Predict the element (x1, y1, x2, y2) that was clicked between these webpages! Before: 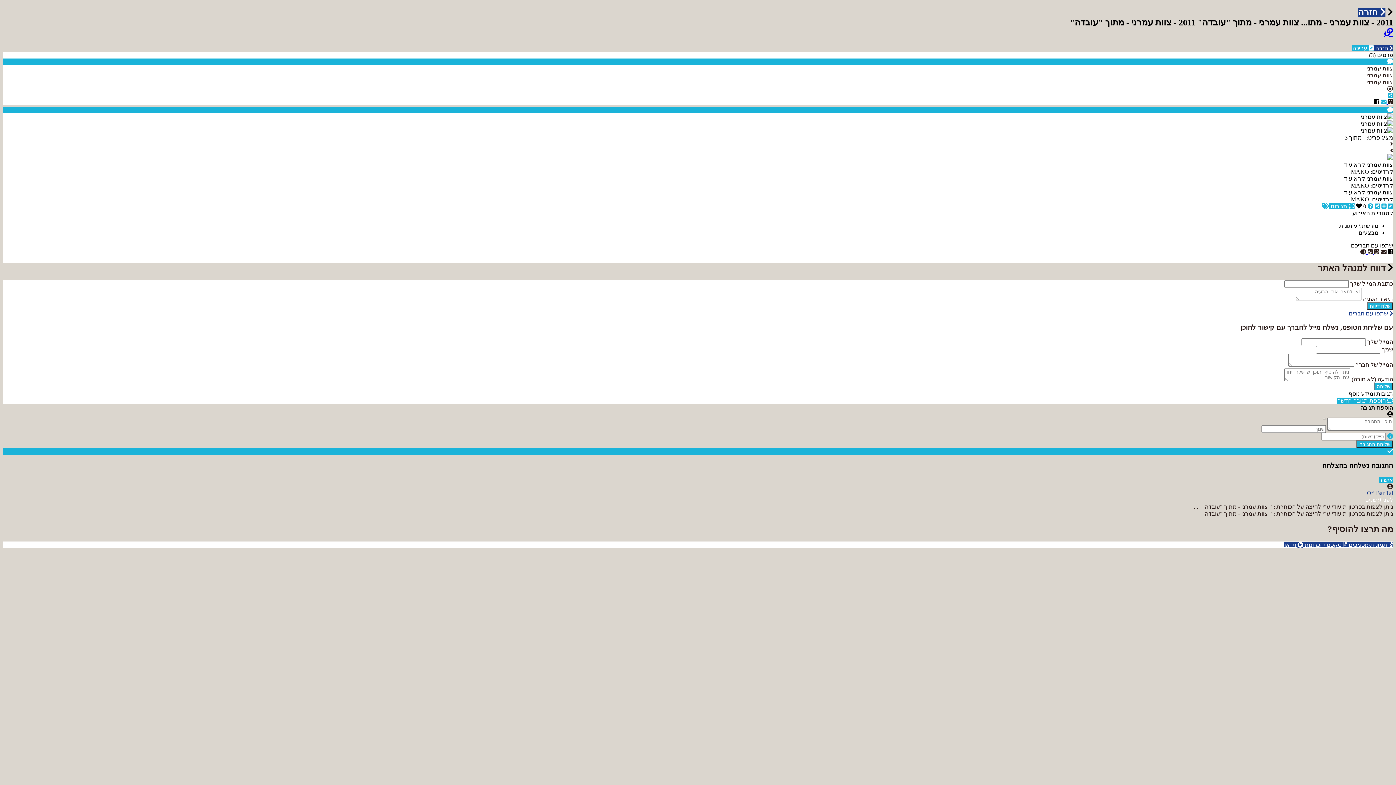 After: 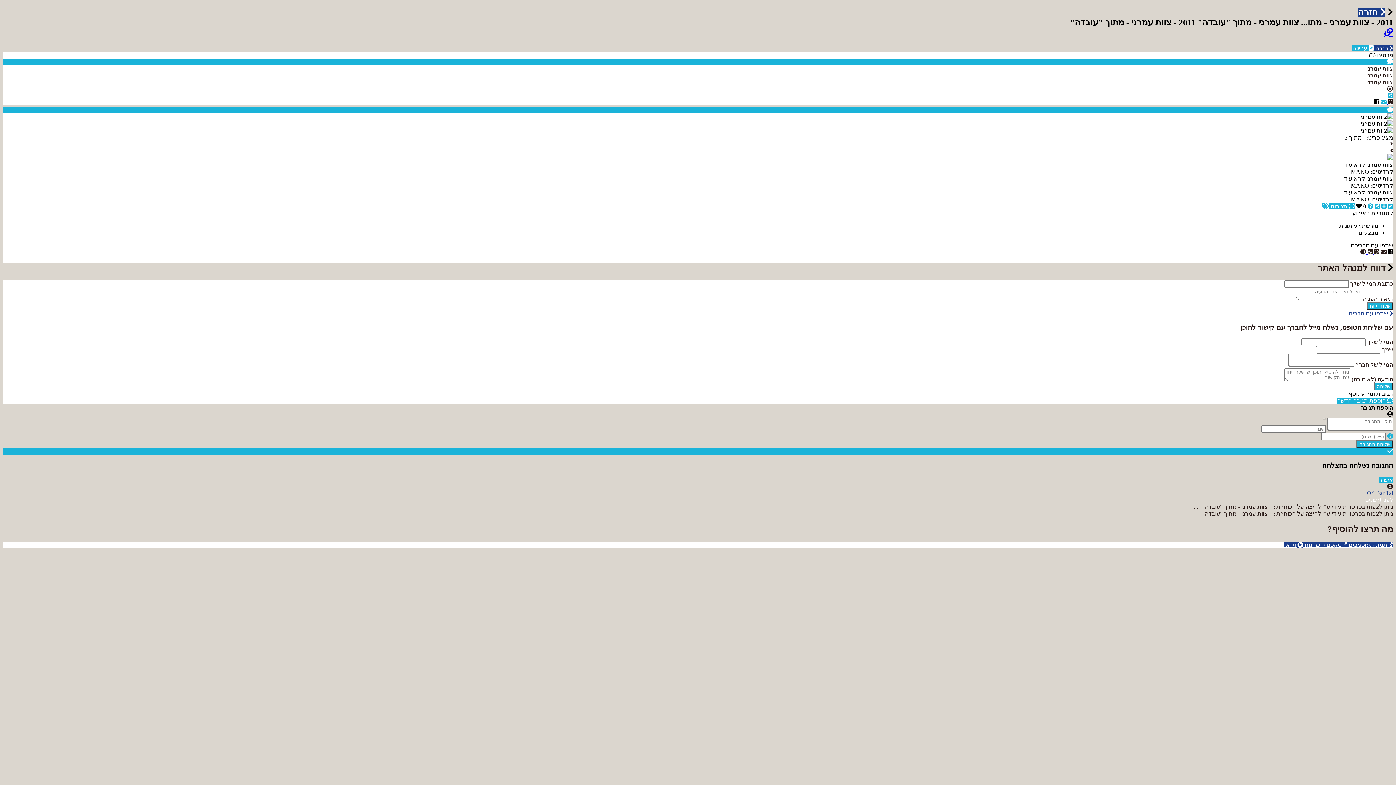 Action: bbox: (1366, 249, 1373, 255) label:  